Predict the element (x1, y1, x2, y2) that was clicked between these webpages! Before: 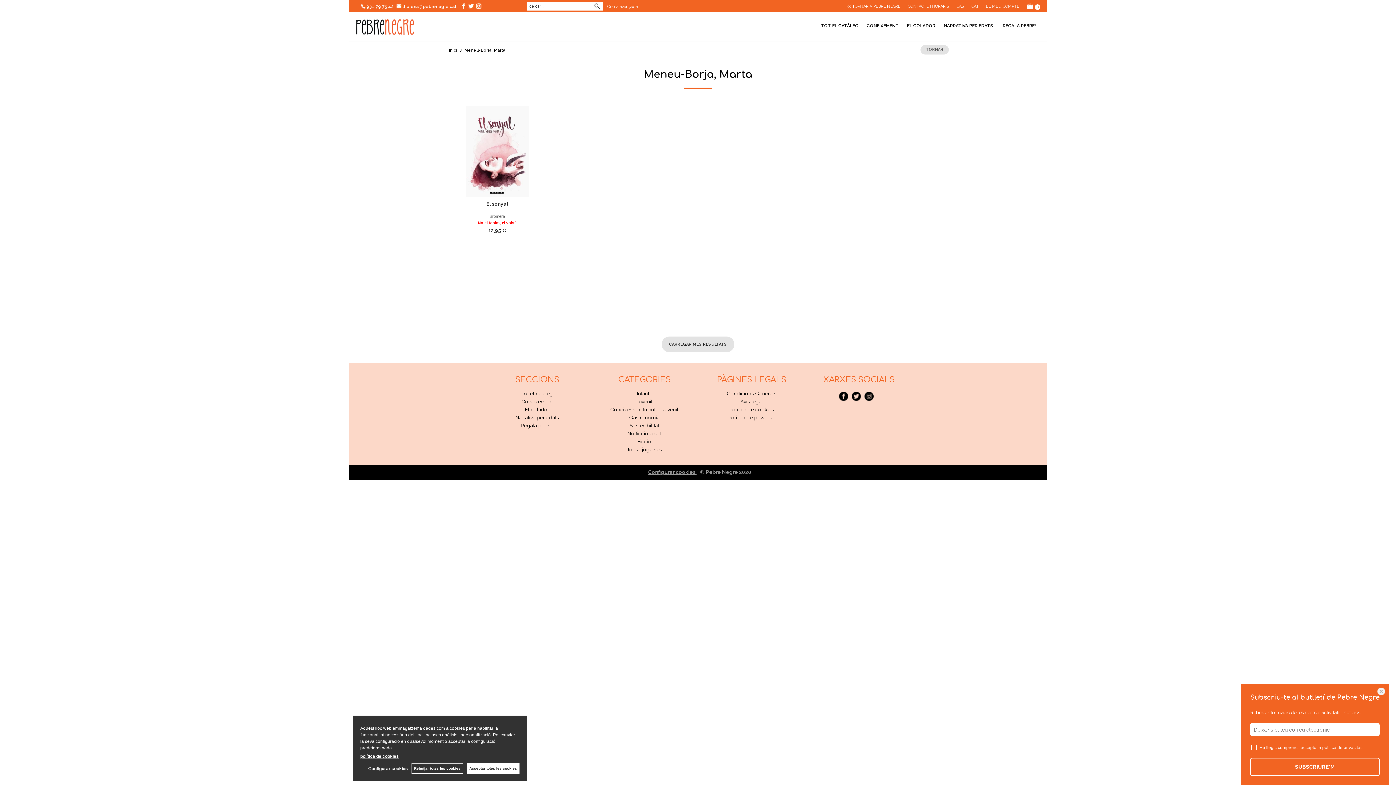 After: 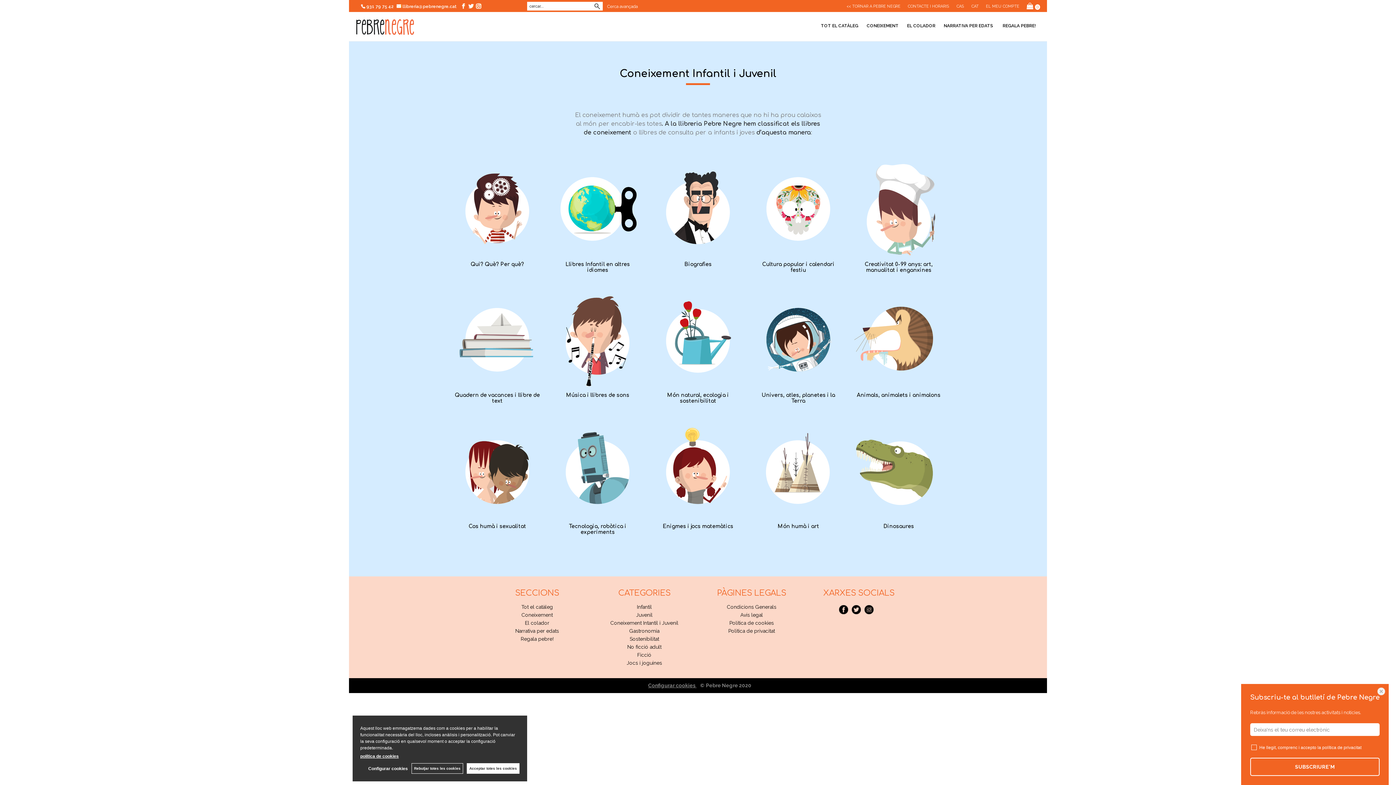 Action: label: Coneixement bbox: (521, 398, 552, 404)